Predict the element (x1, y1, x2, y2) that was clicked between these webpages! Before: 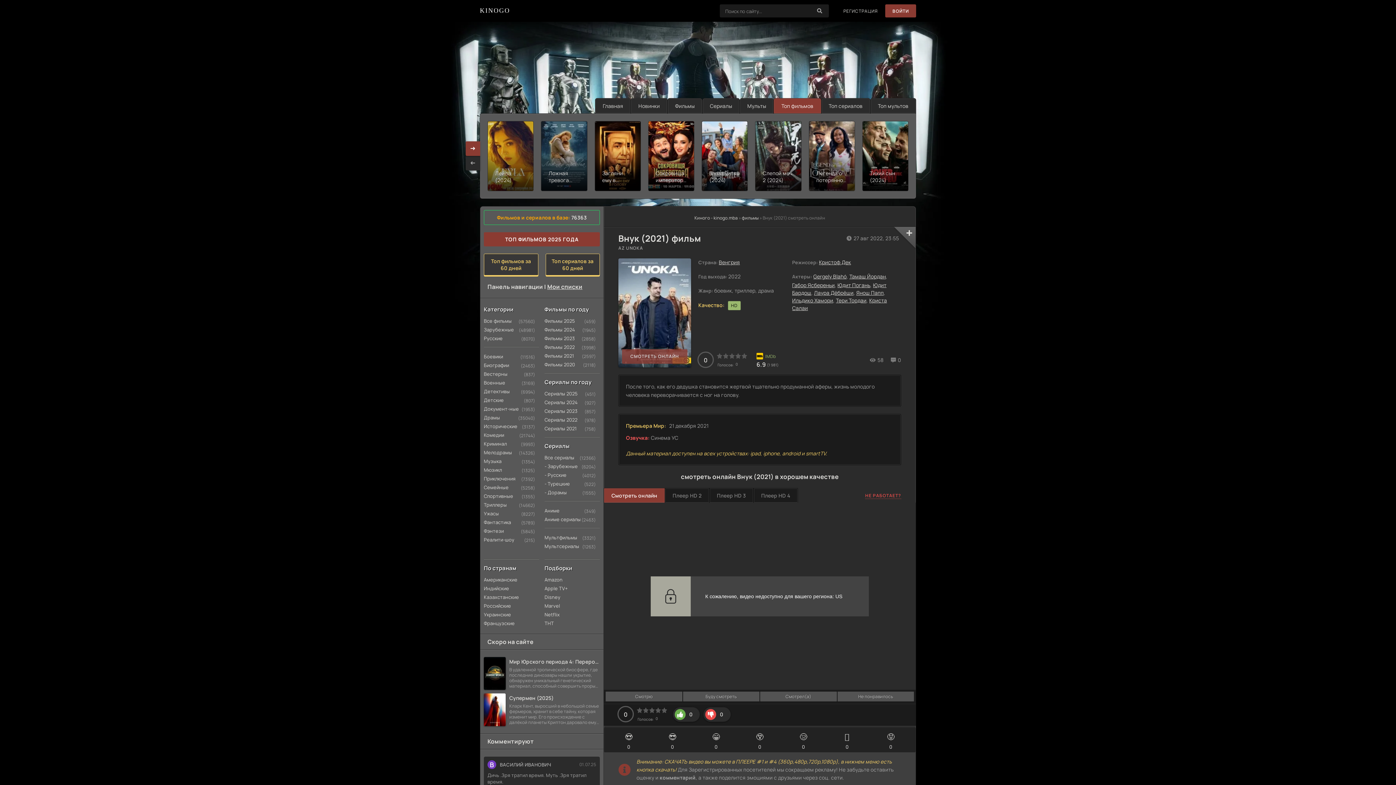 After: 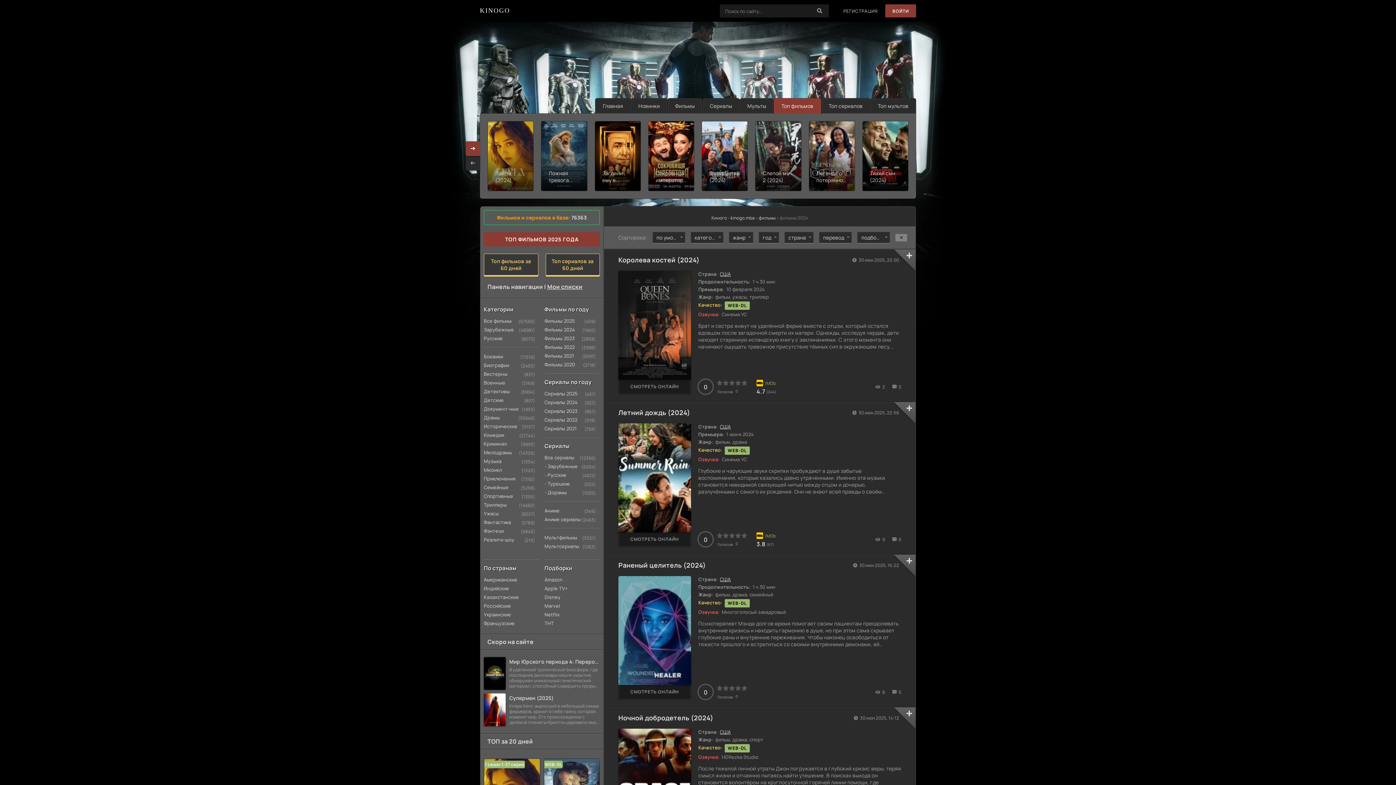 Action: label: Фильмы 2024 bbox: (544, 325, 572, 334)